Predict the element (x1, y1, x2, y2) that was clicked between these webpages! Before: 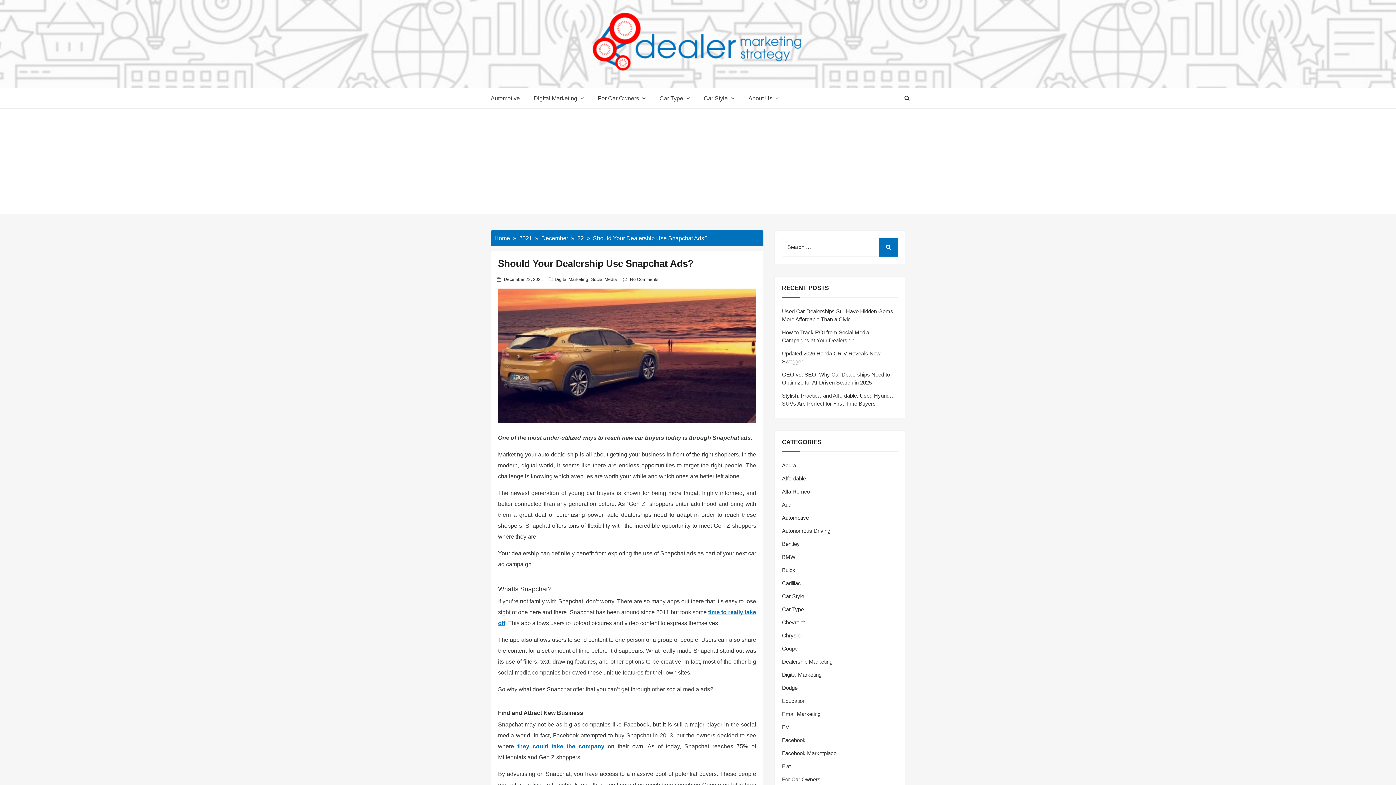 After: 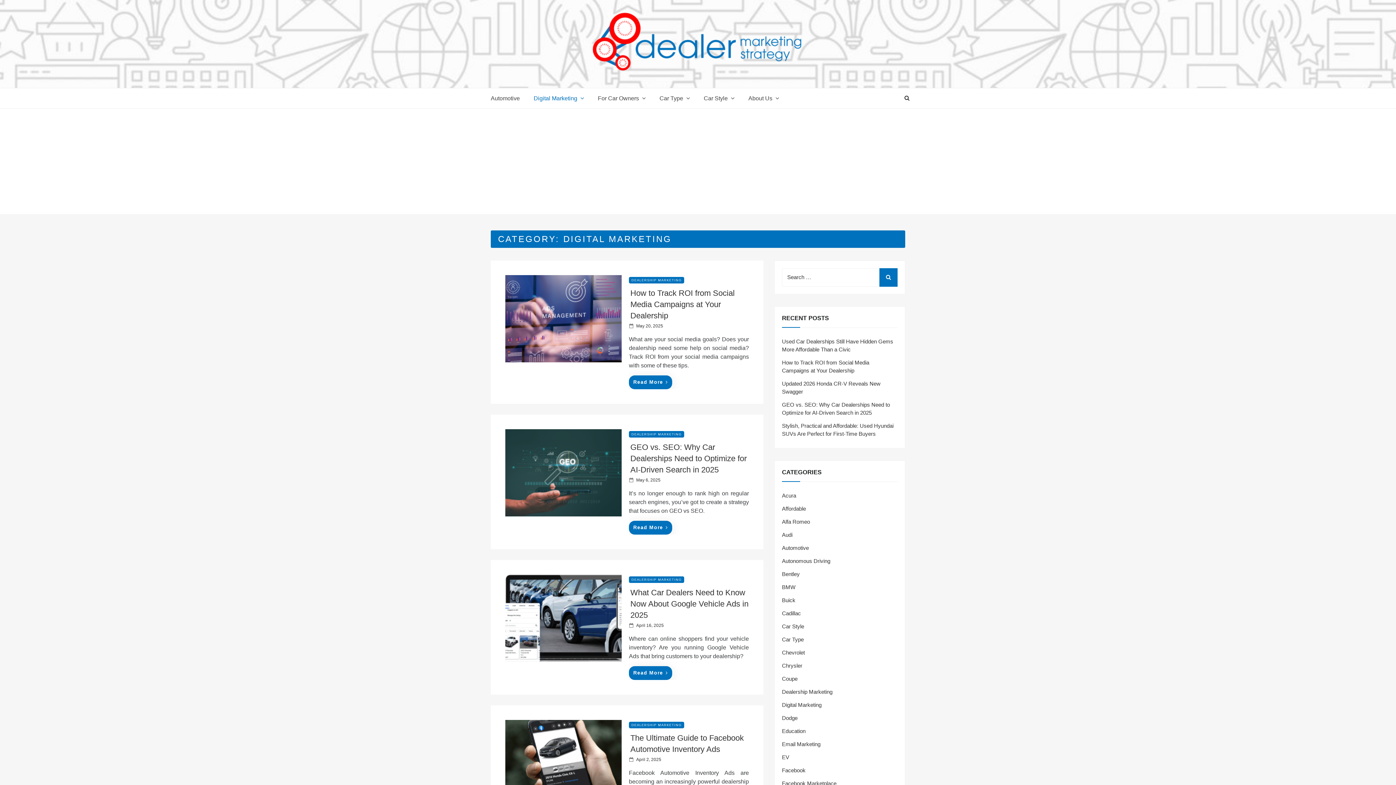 Action: label: Digital Marketing bbox: (527, 88, 590, 108)